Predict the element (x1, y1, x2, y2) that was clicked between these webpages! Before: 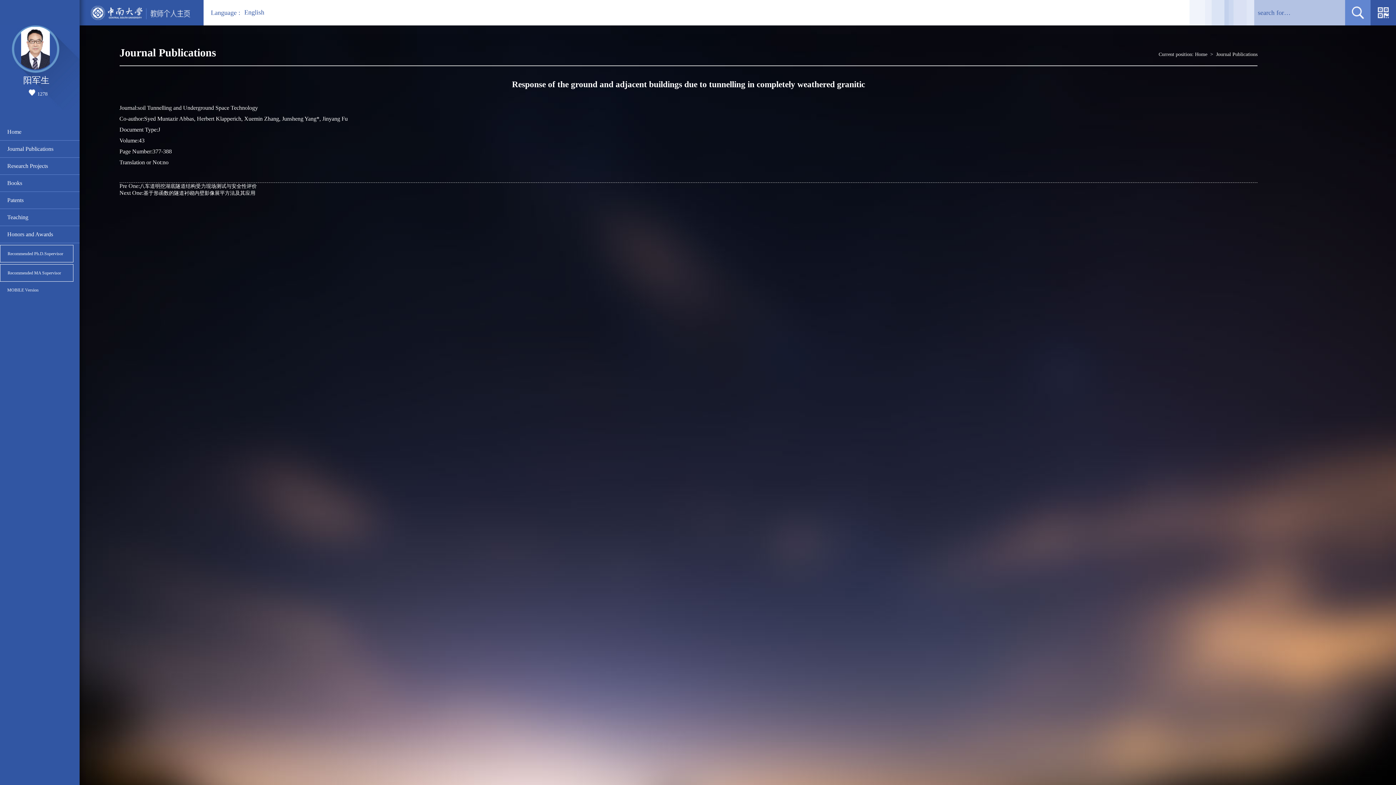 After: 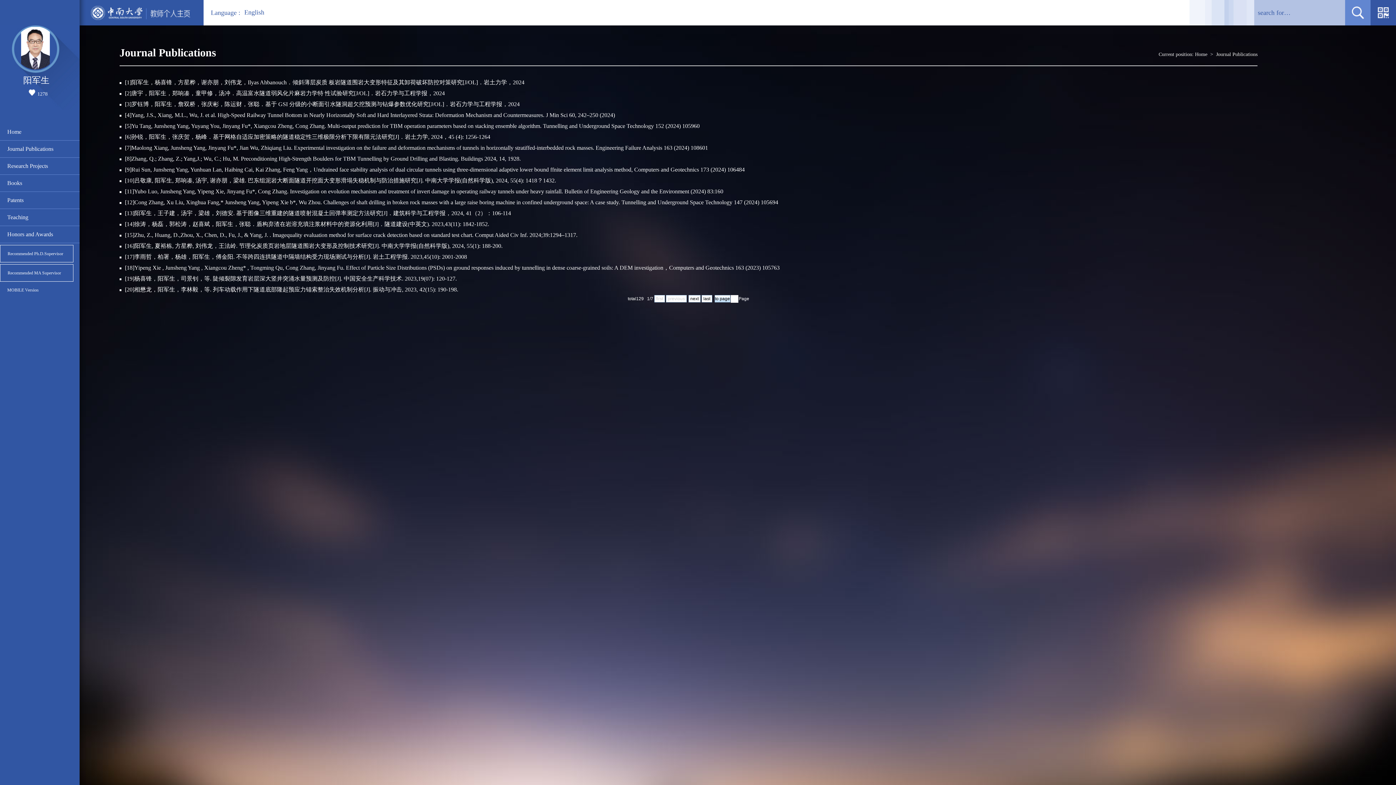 Action: label: Journal Publications bbox: (7, 140, 59, 157)